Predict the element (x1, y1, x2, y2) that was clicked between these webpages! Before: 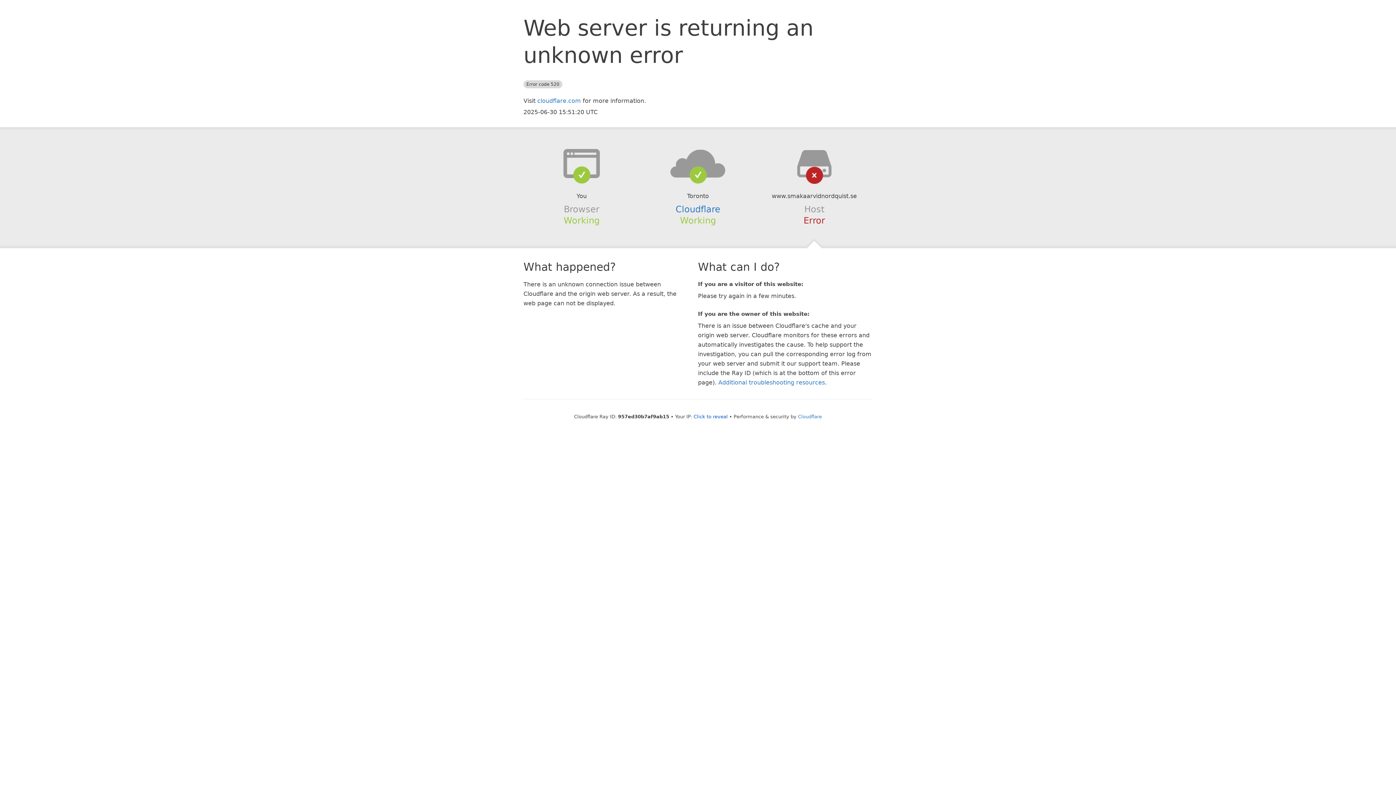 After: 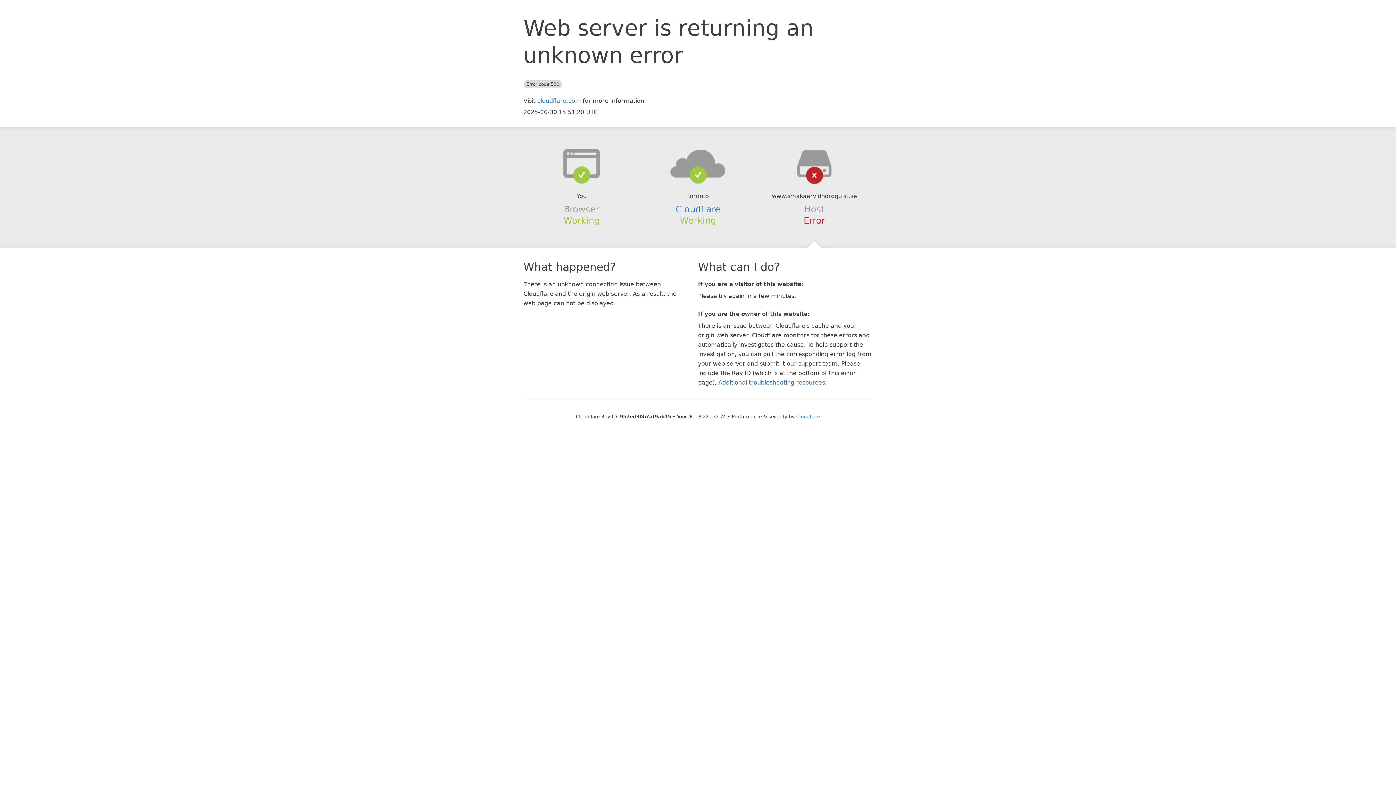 Action: bbox: (693, 414, 728, 419) label: Click to reveal